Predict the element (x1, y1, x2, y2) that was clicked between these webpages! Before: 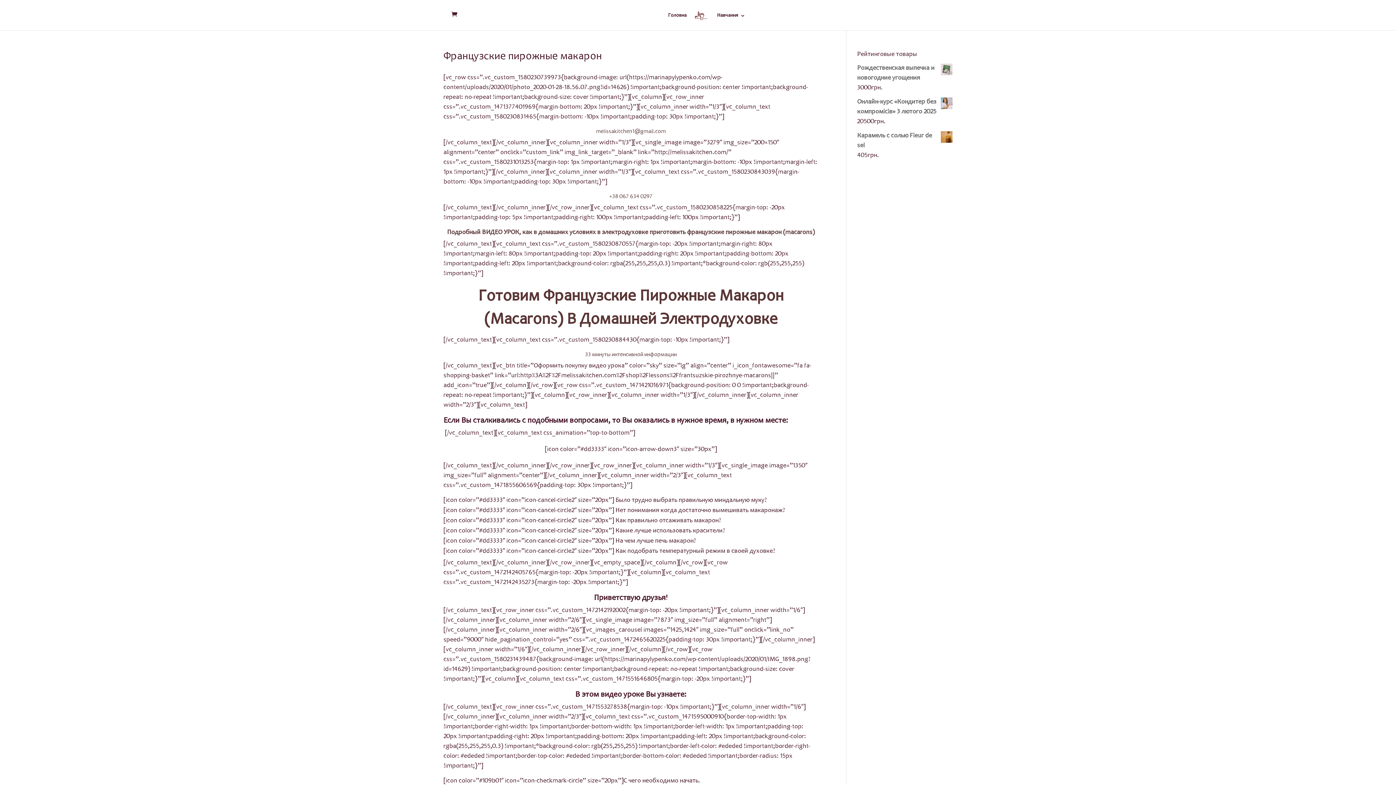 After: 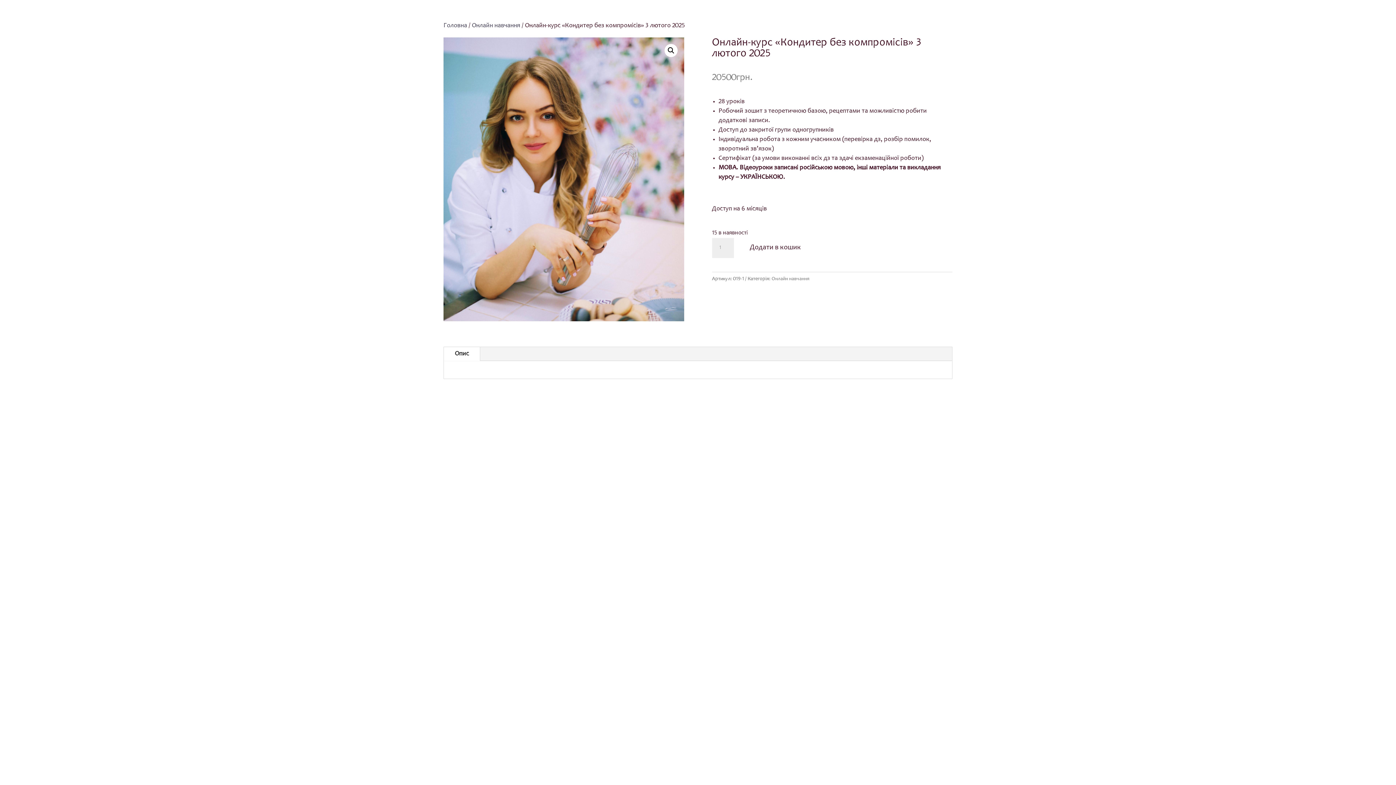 Action: label: Онлайн-курс «Кондитер без компромісів» 3 лютого 2025 bbox: (857, 97, 952, 117)